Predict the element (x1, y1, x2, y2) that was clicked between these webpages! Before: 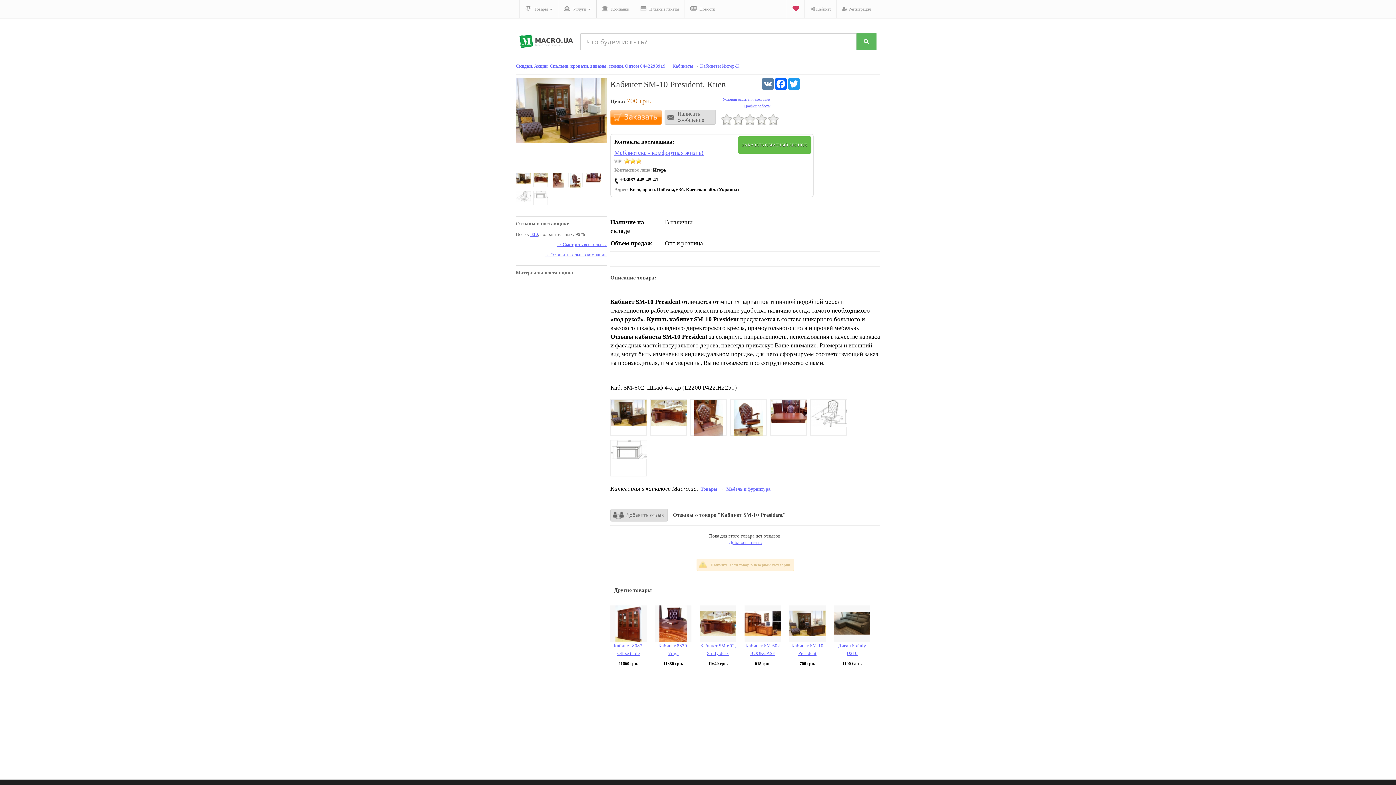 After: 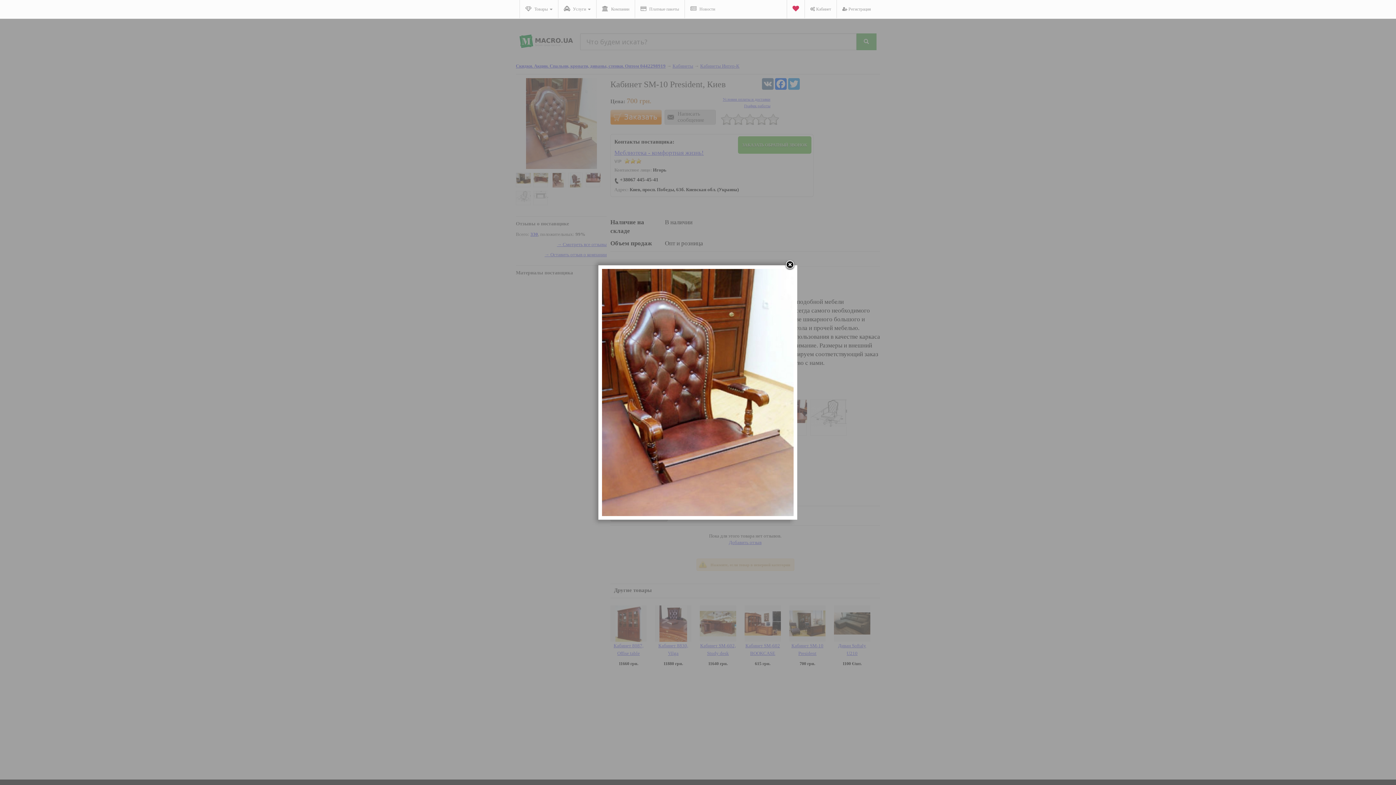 Action: bbox: (552, 177, 563, 182)